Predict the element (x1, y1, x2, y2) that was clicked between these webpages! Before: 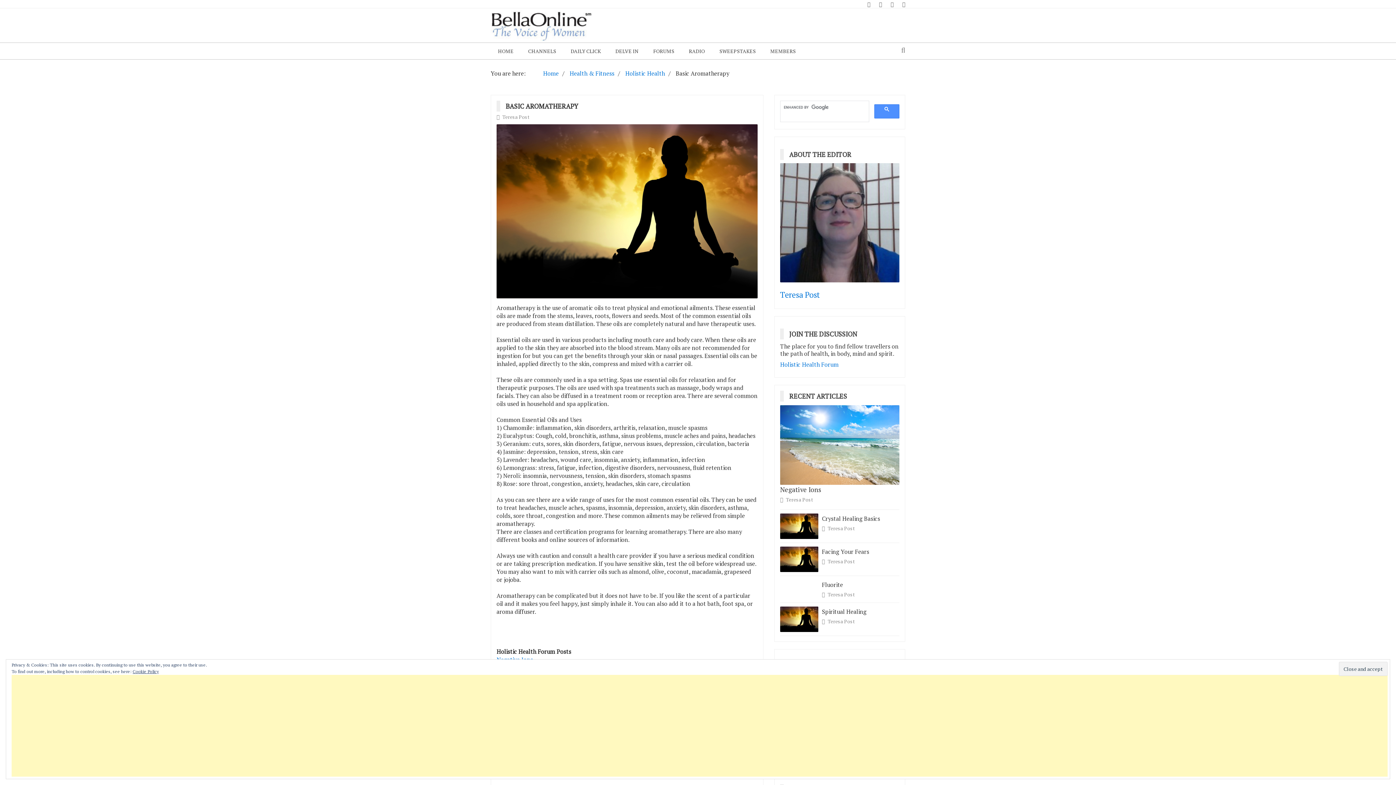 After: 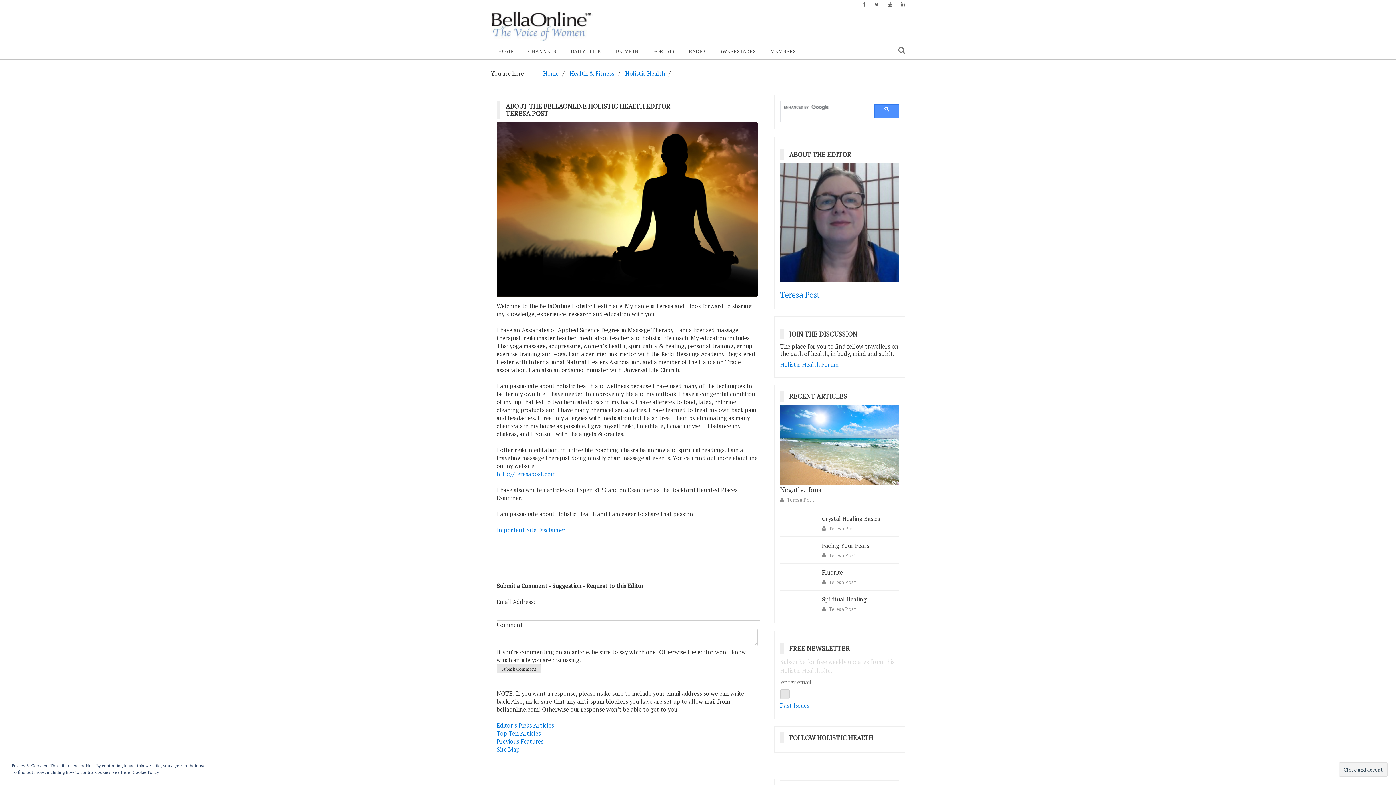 Action: label:  Teresa Post bbox: (501, 113, 529, 120)